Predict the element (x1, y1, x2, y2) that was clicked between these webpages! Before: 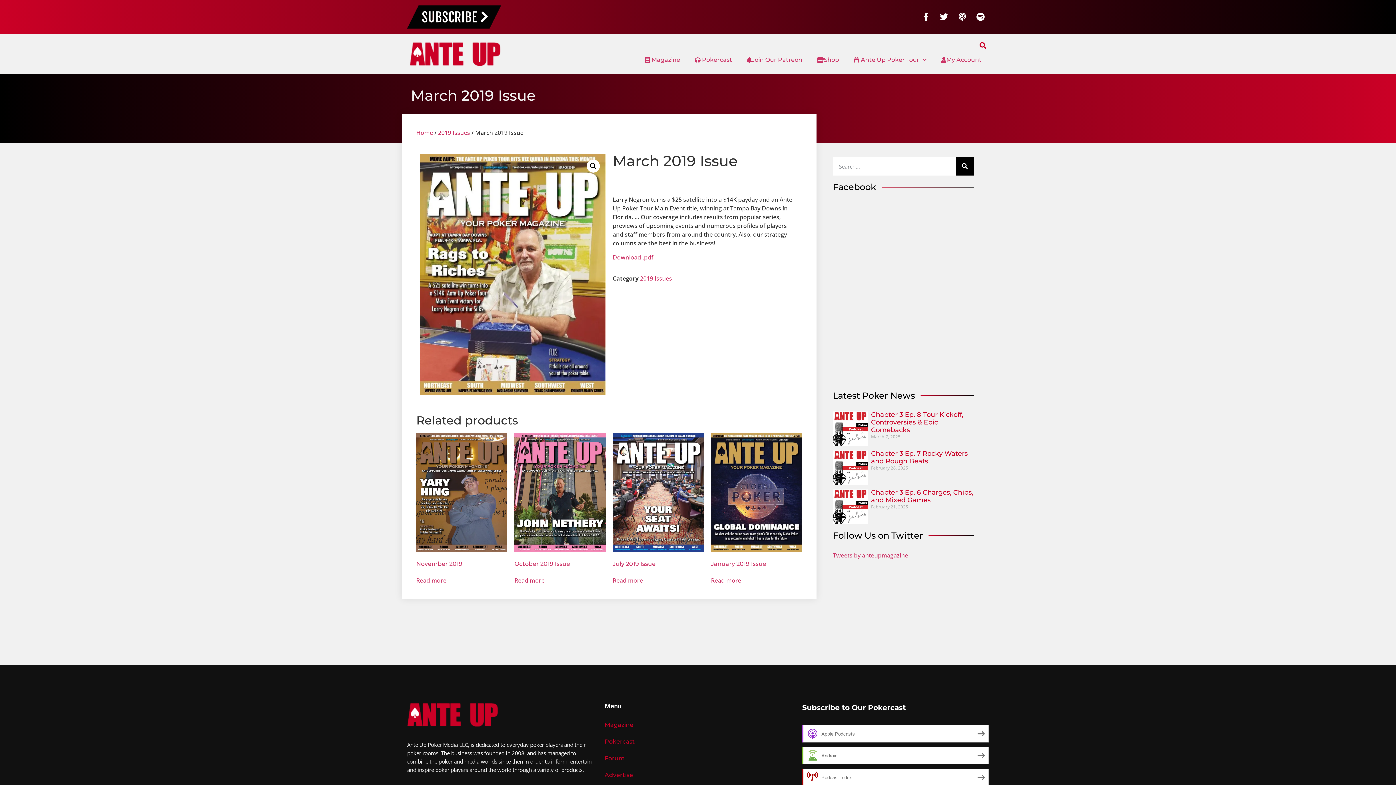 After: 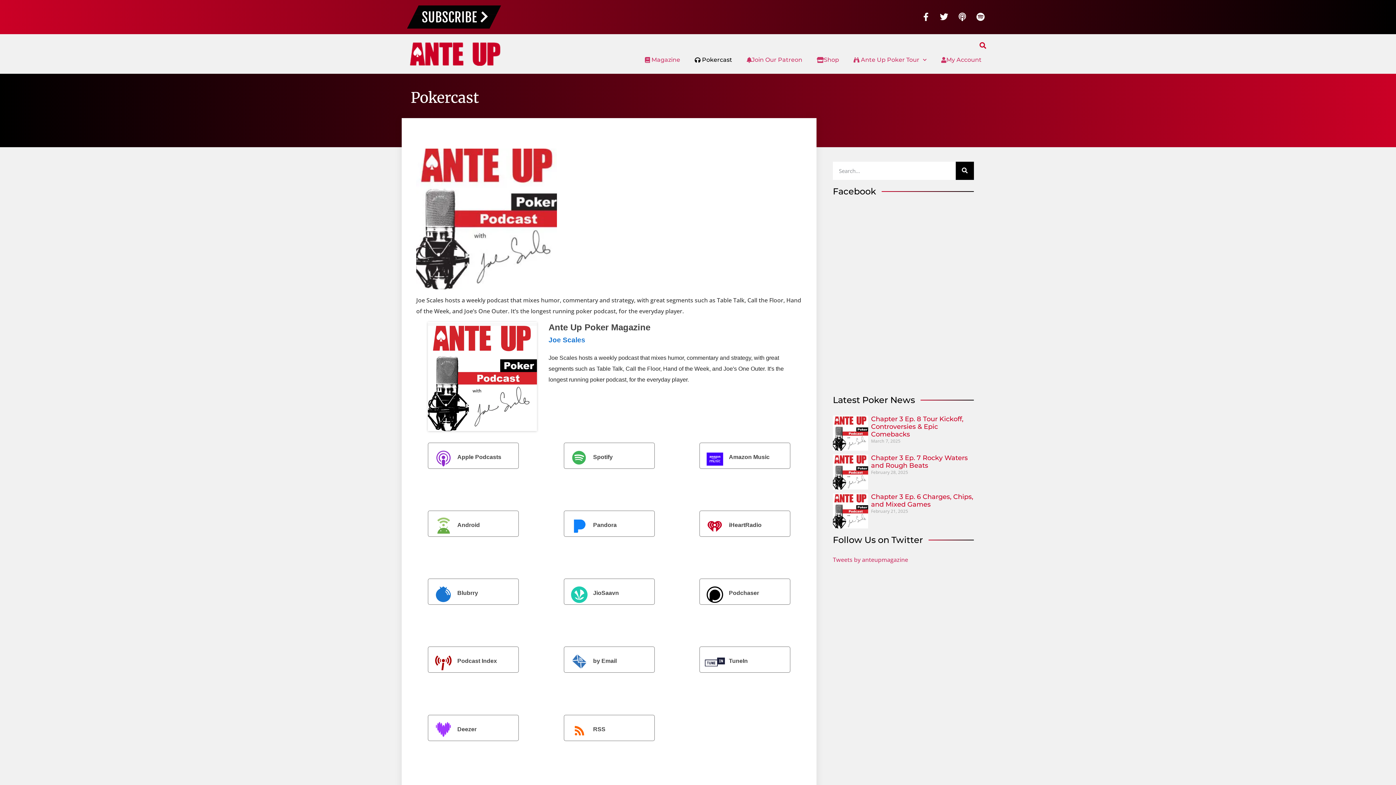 Action: label: Pokercast bbox: (604, 733, 791, 750)